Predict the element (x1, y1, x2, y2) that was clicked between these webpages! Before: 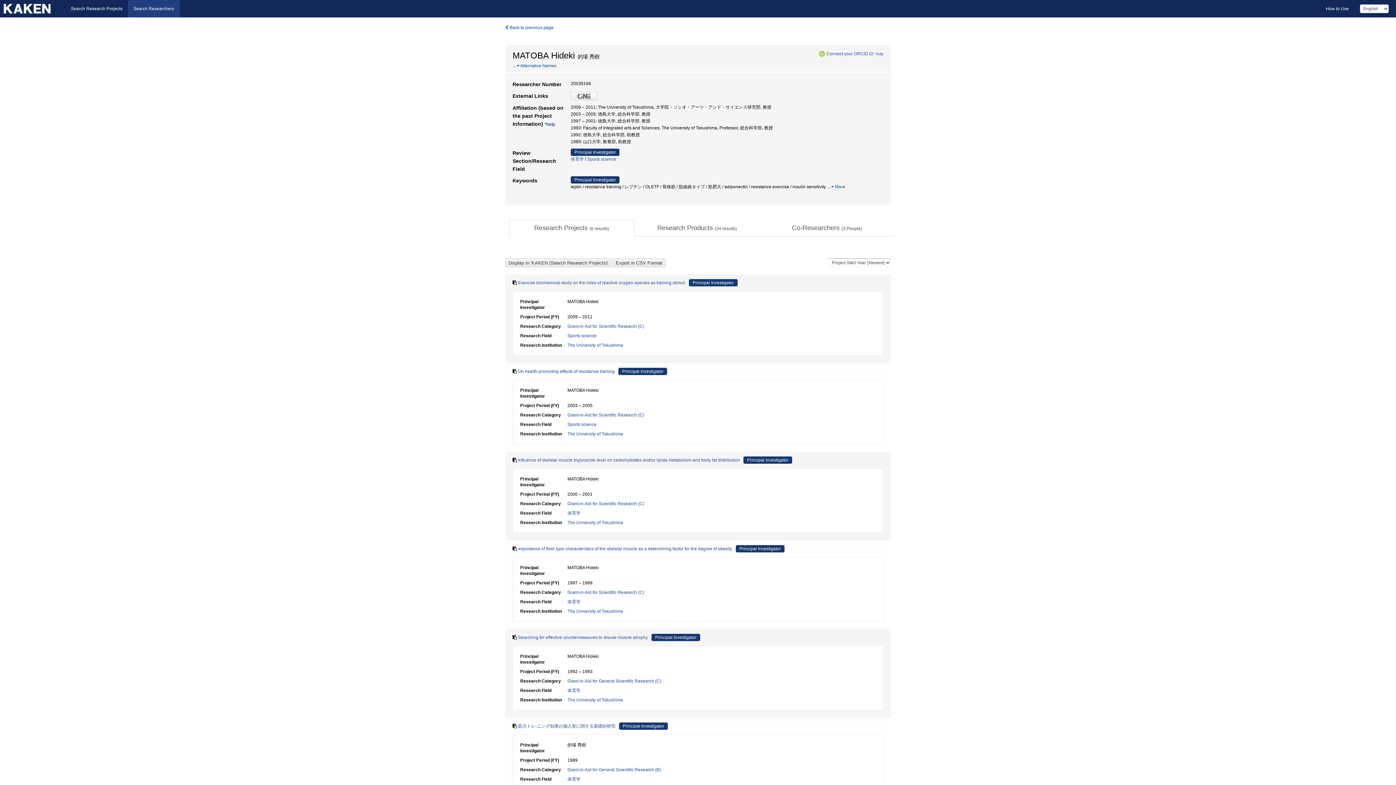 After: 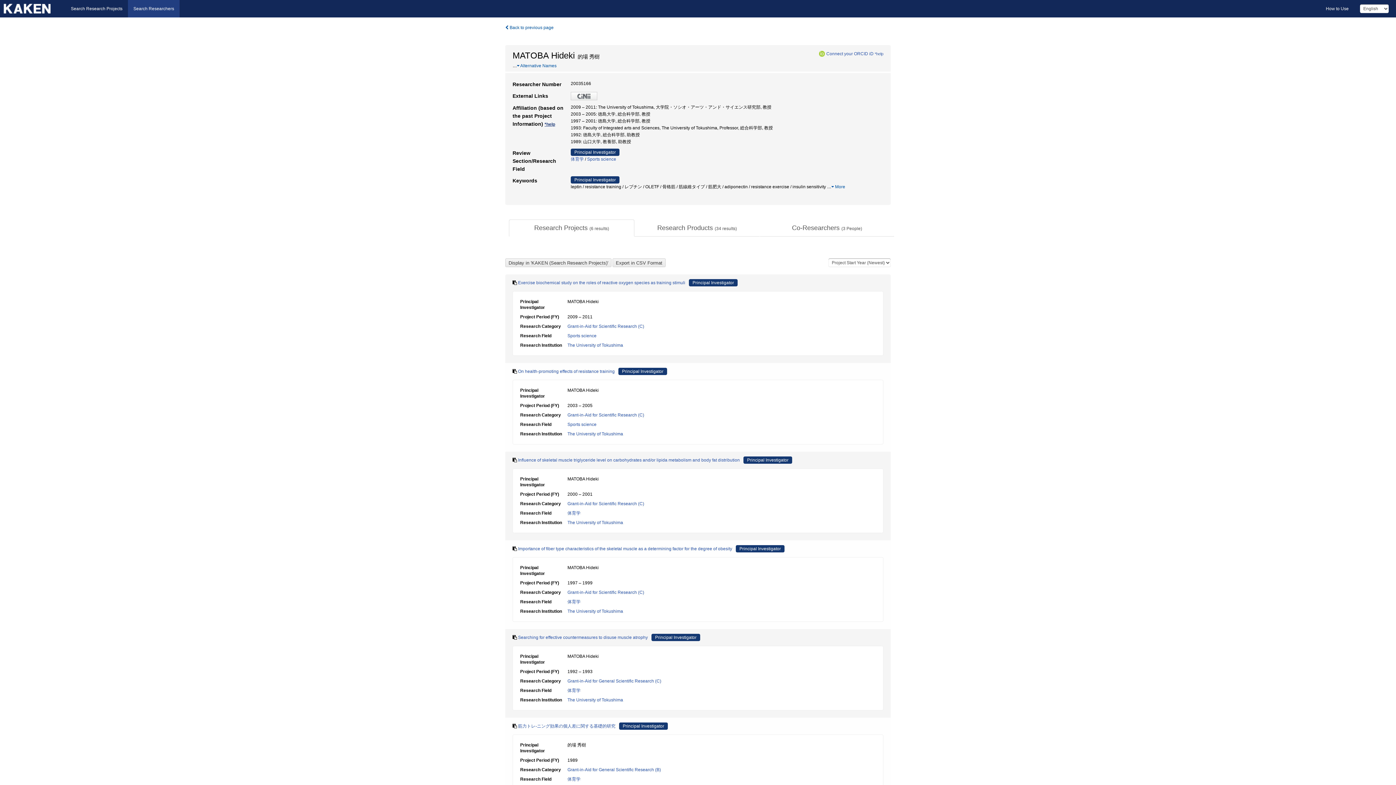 Action: label: *help bbox: (544, 121, 555, 126)